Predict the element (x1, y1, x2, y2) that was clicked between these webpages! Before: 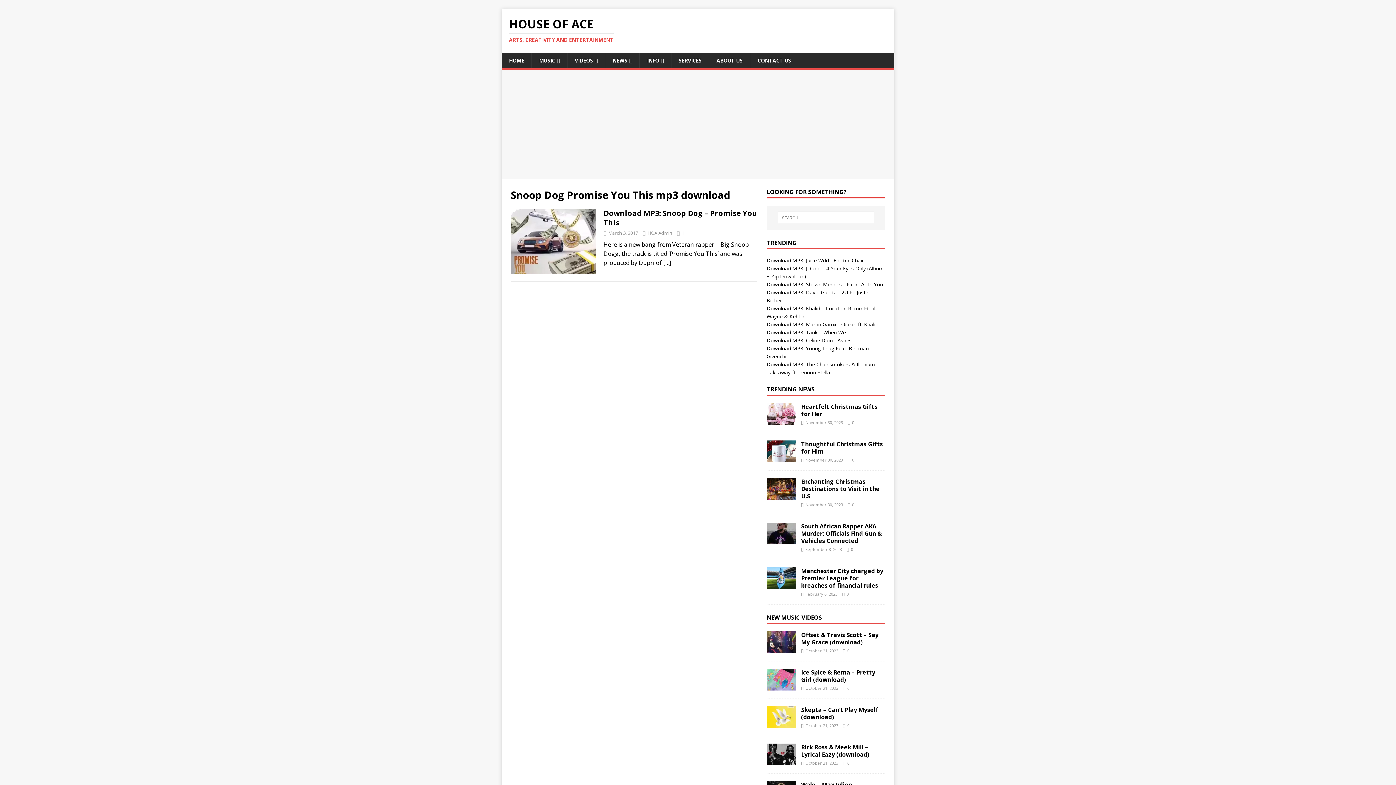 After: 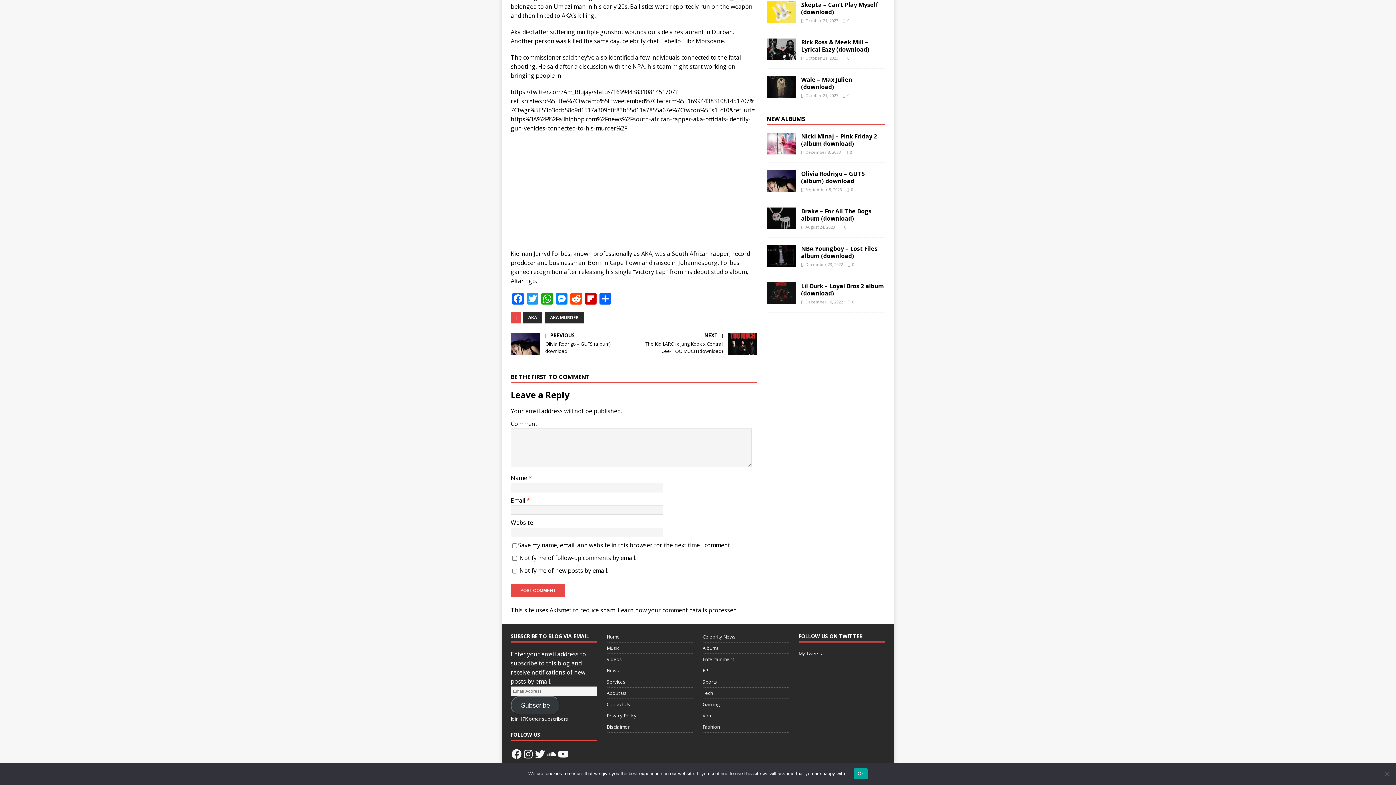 Action: label: 0 bbox: (851, 546, 853, 552)